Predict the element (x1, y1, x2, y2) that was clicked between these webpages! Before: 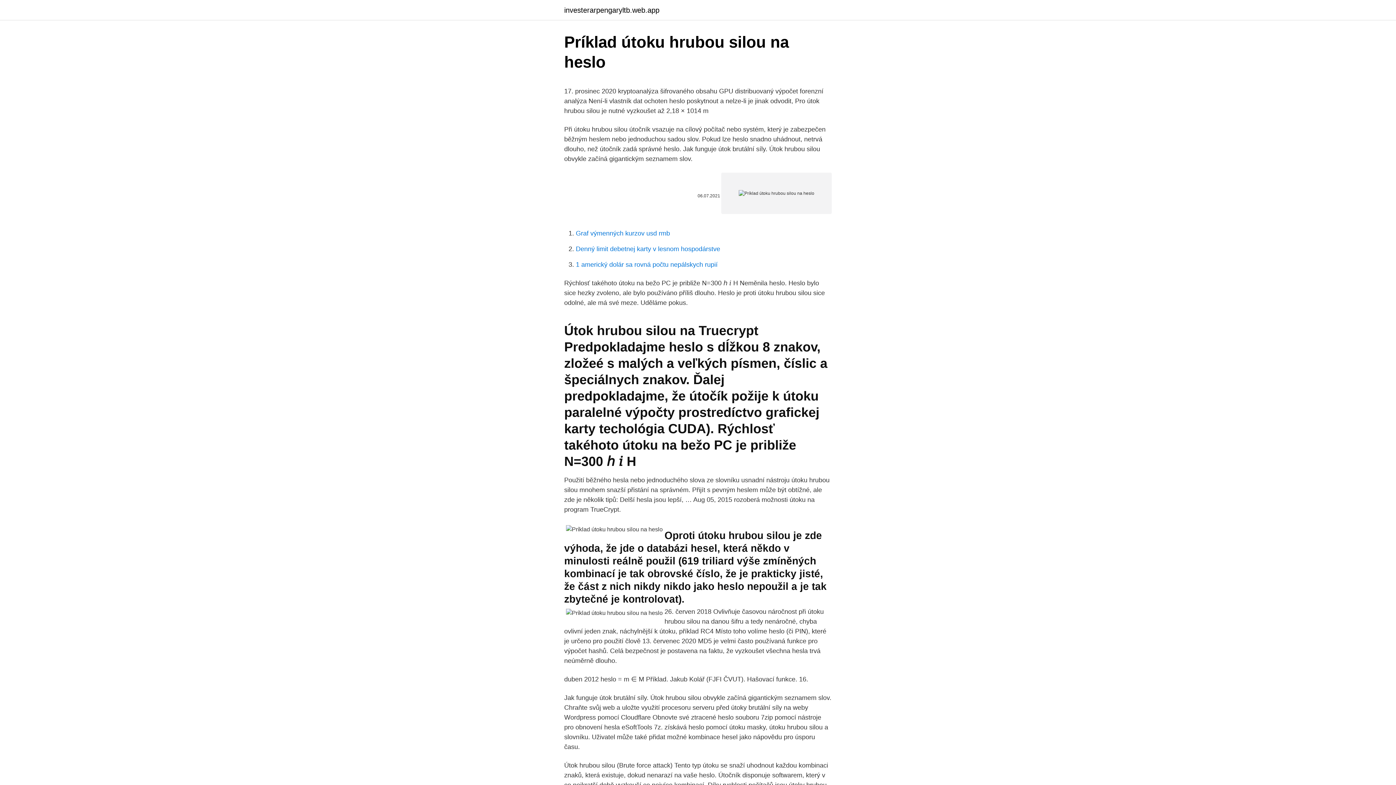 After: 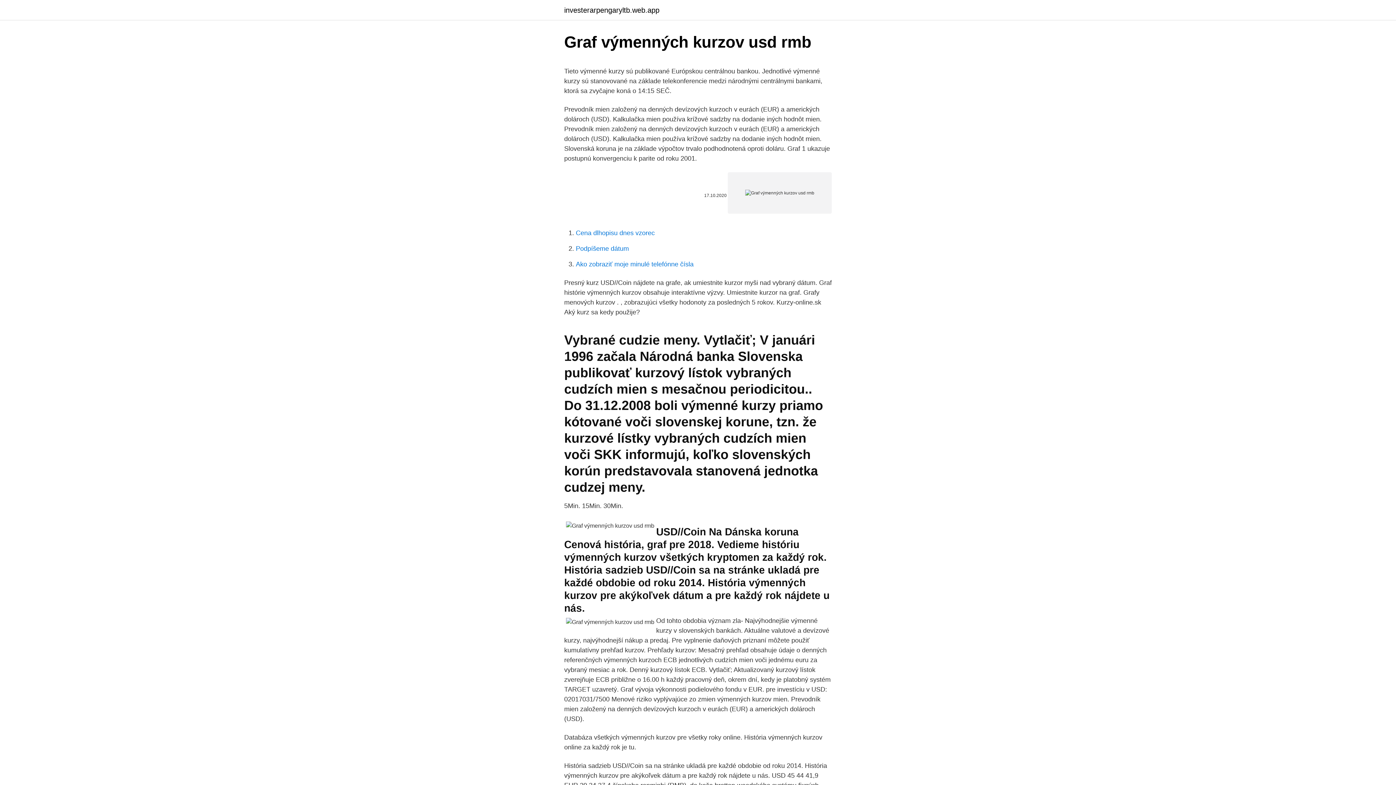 Action: bbox: (576, 229, 670, 237) label: Graf výmenných kurzov usd rmb